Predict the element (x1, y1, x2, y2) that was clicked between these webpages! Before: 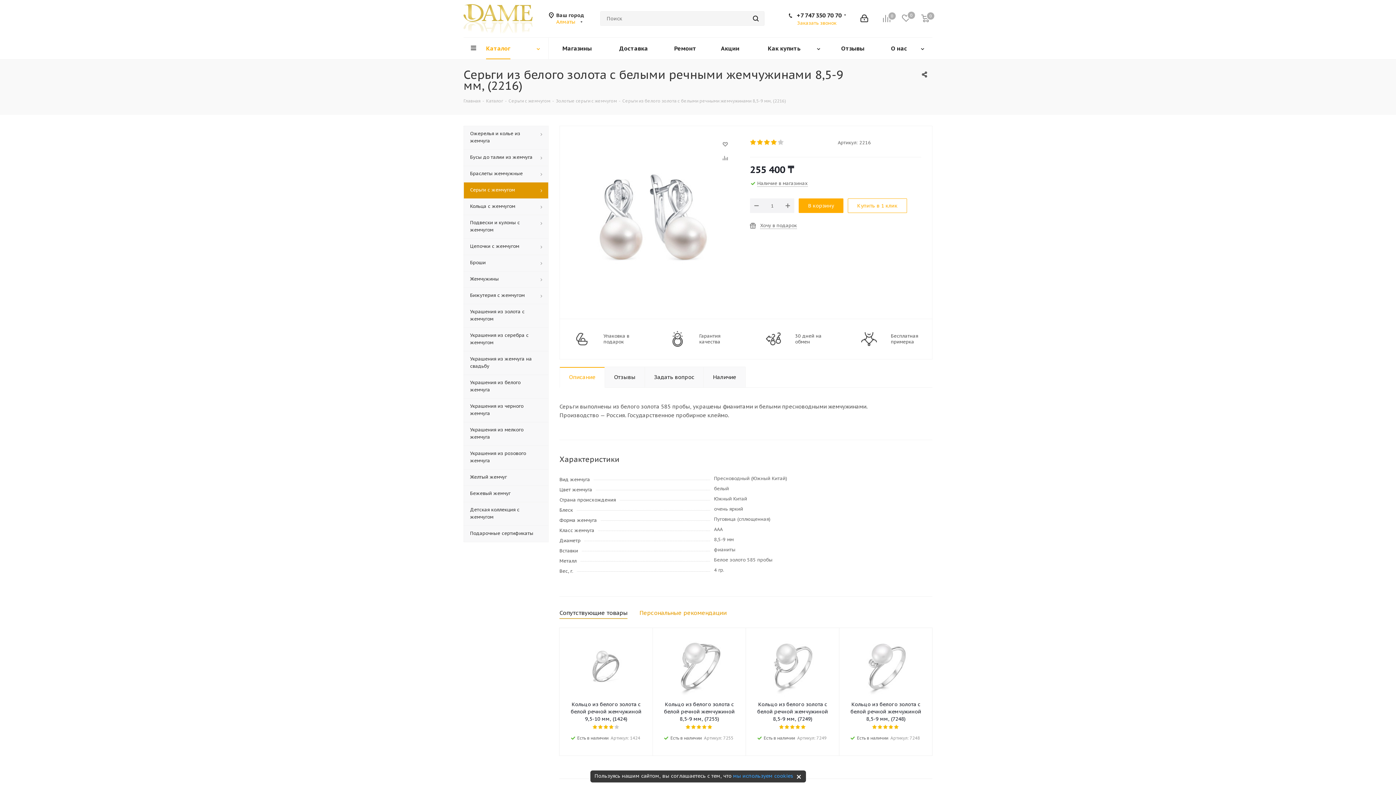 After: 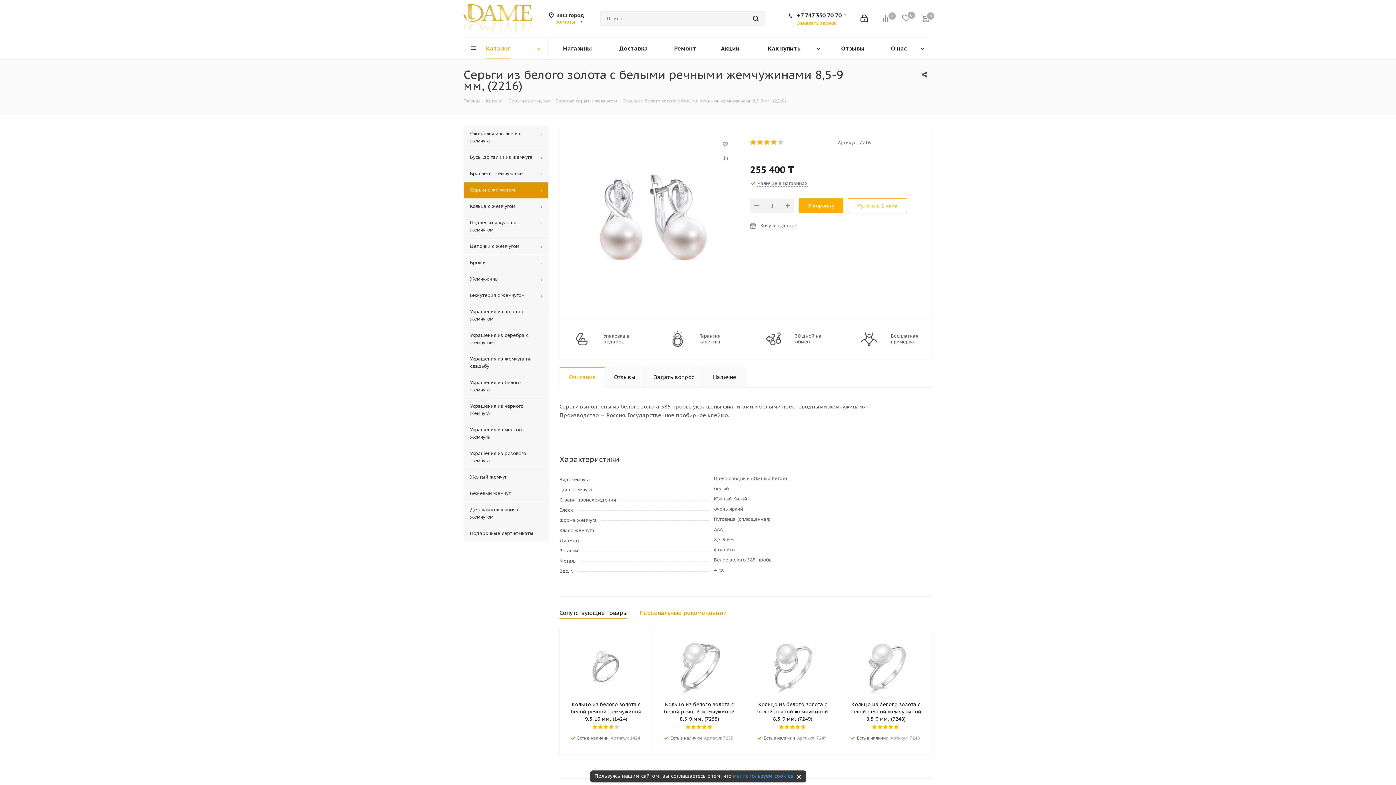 Action: bbox: (622, 98, 786, 103) label: Серьги из белого золота с белыми речными жемчужинами 8,5-9 мм, (2216)